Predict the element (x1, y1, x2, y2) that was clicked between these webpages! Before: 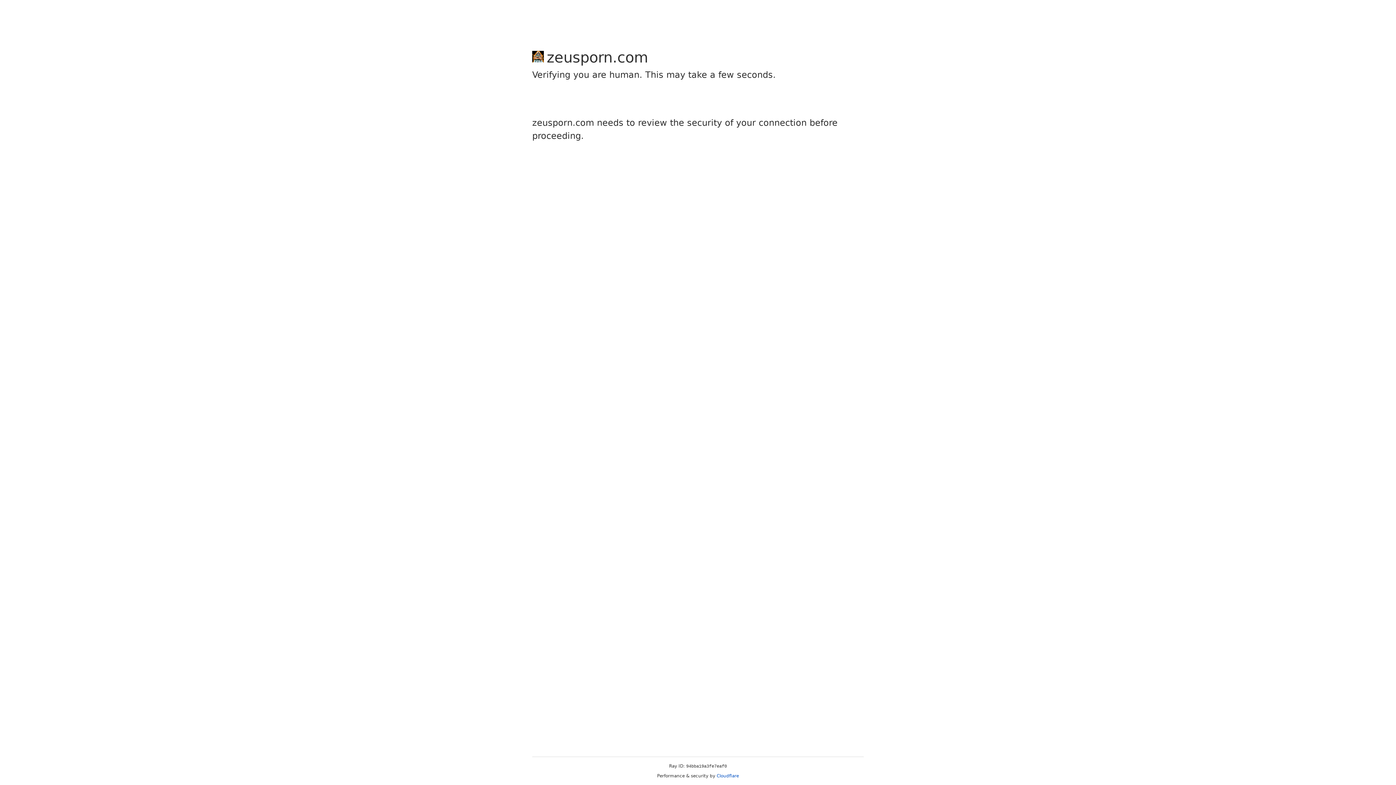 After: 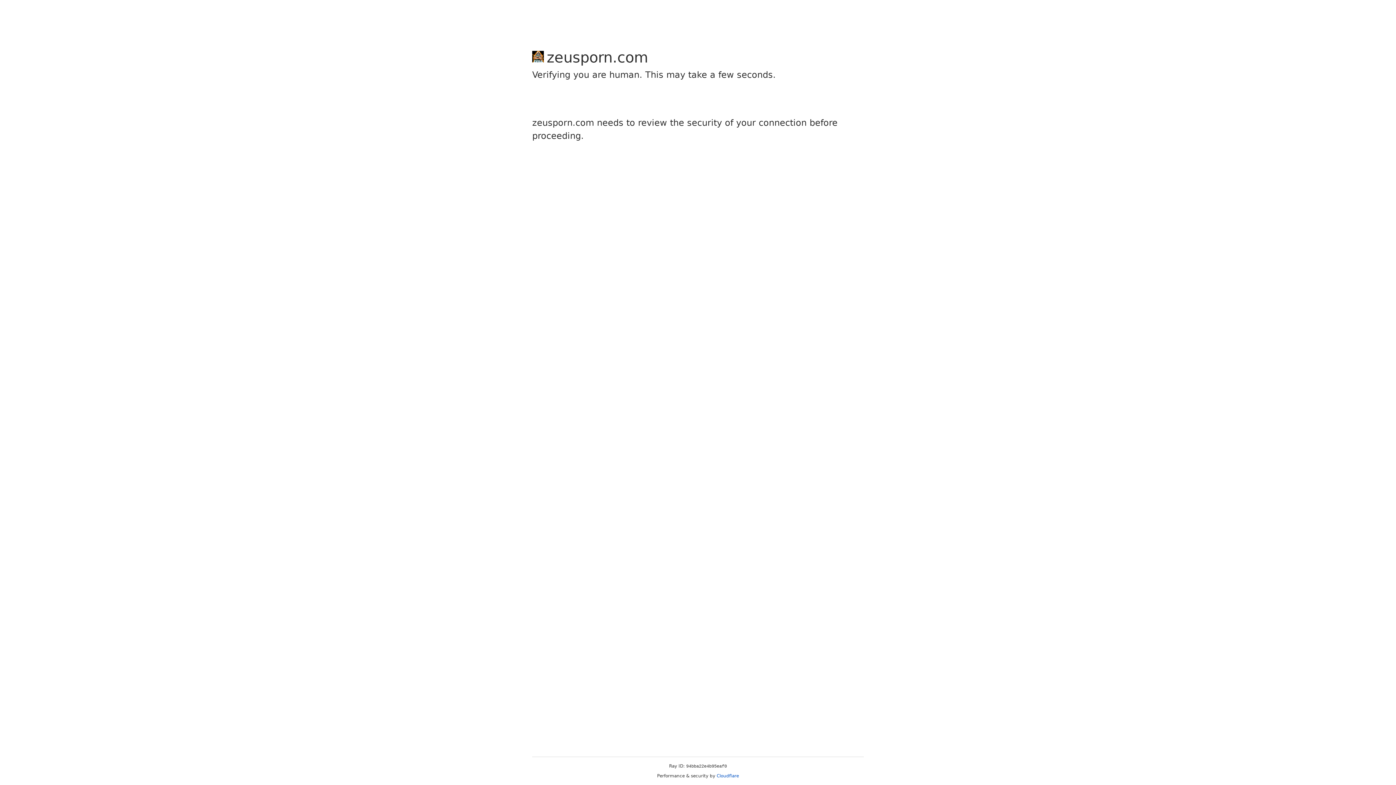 Action: bbox: (716, 773, 739, 778) label: Cloudflare